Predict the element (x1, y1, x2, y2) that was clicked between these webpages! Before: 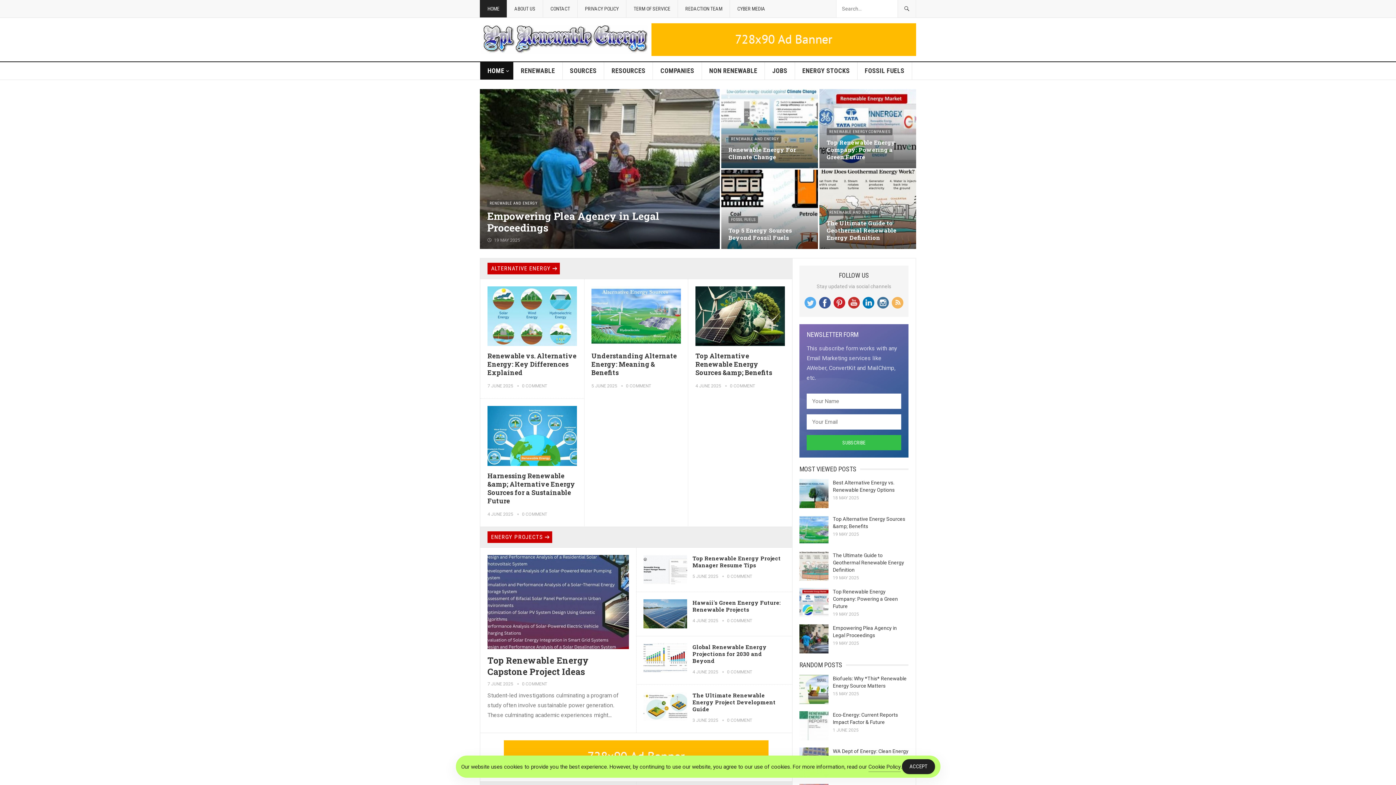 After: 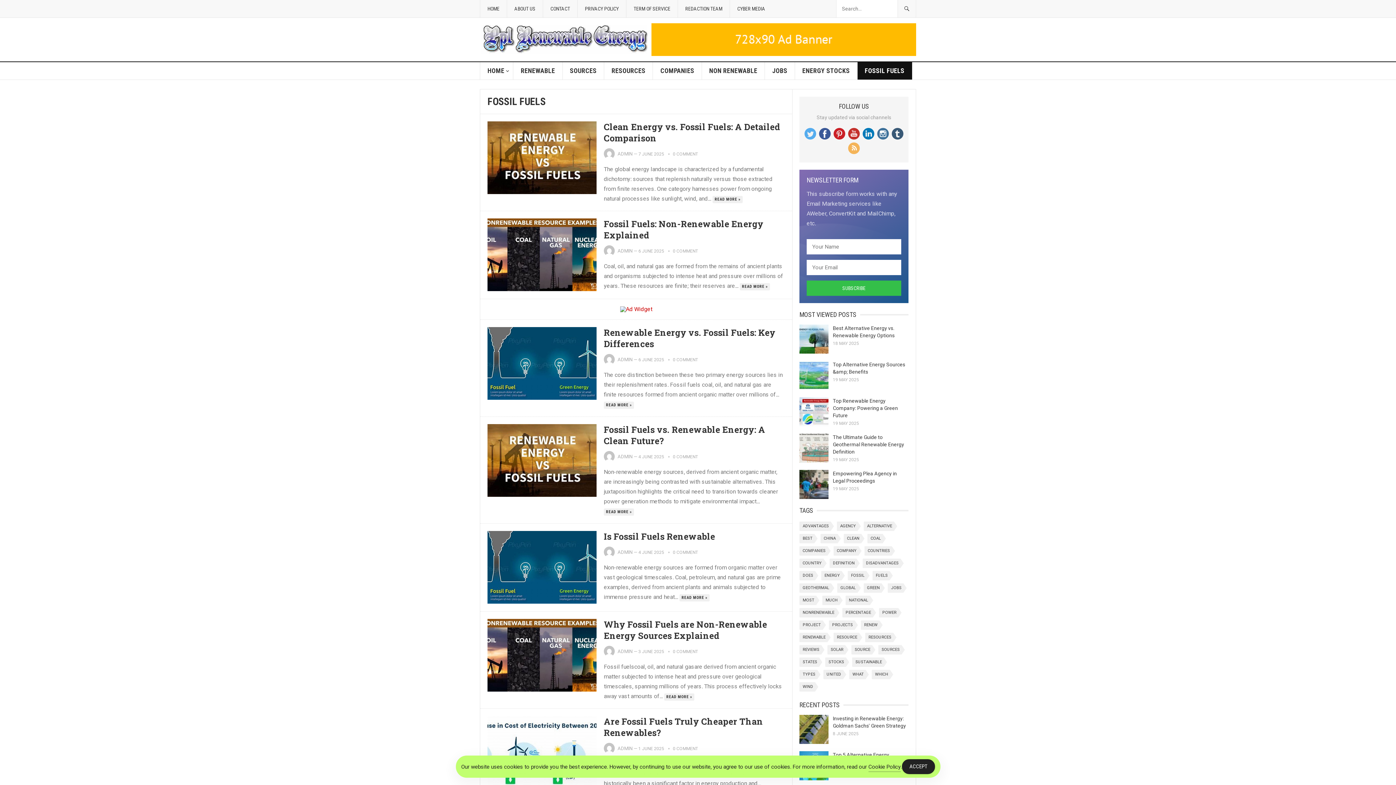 Action: label: FOSSIL FUELS bbox: (728, 216, 758, 223)